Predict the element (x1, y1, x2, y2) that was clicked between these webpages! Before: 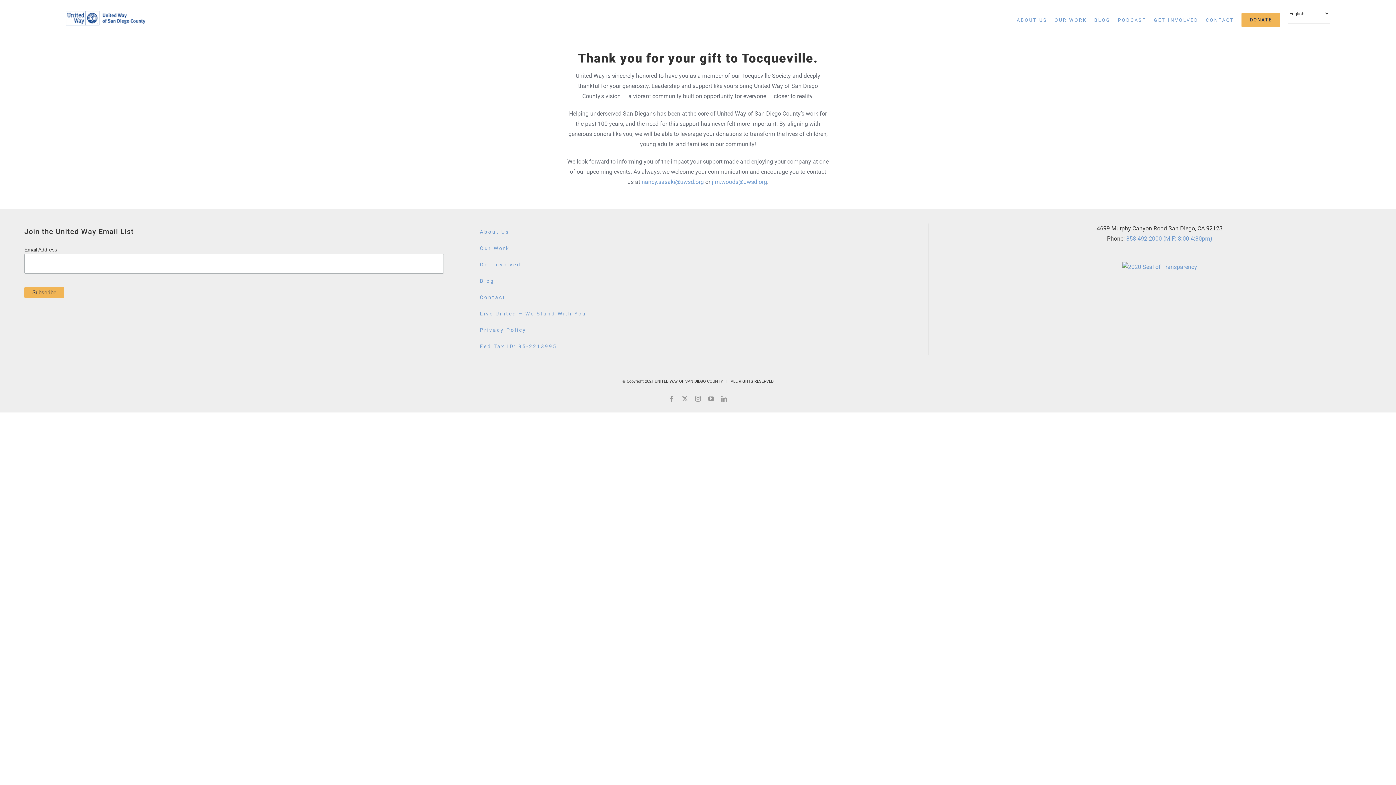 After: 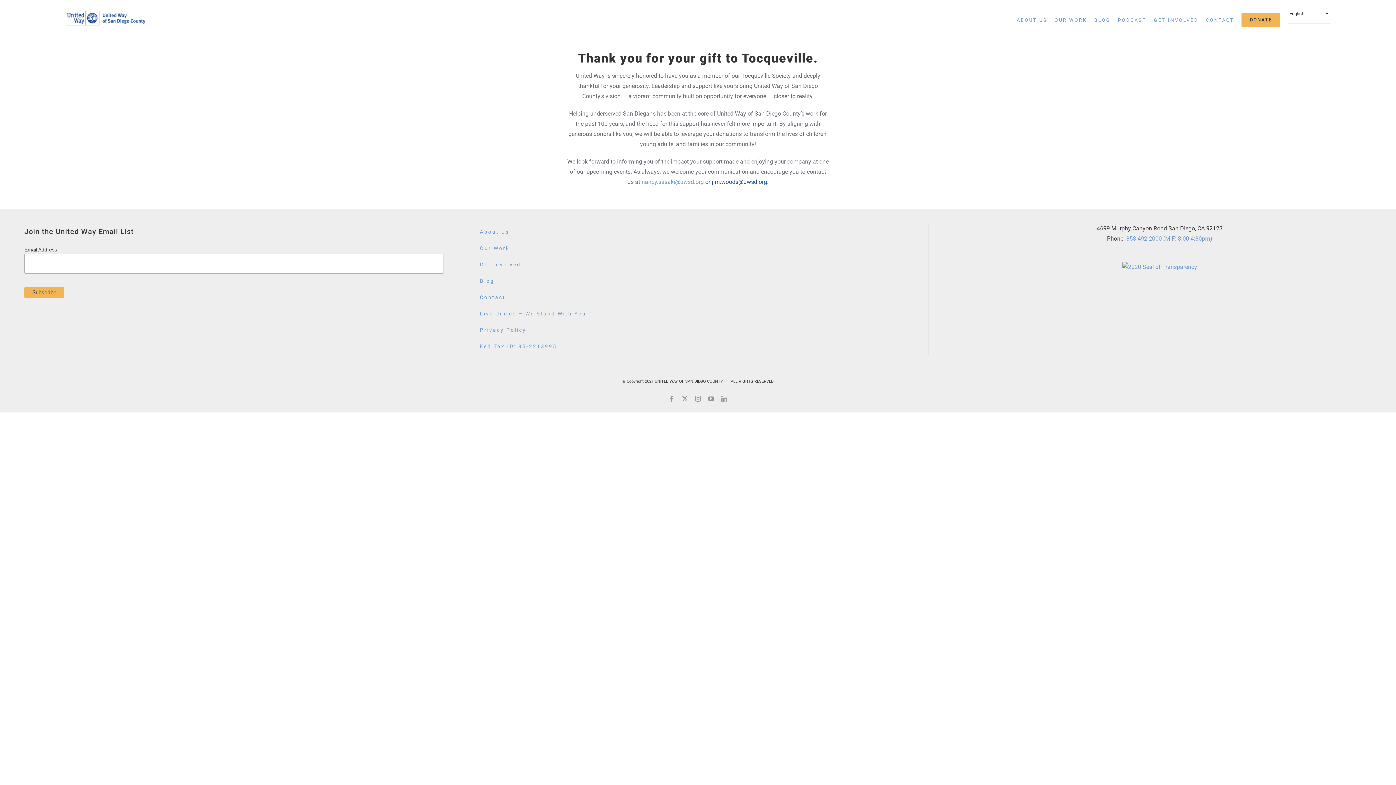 Action: bbox: (712, 178, 767, 185) label: jim.woods@uwsd.org